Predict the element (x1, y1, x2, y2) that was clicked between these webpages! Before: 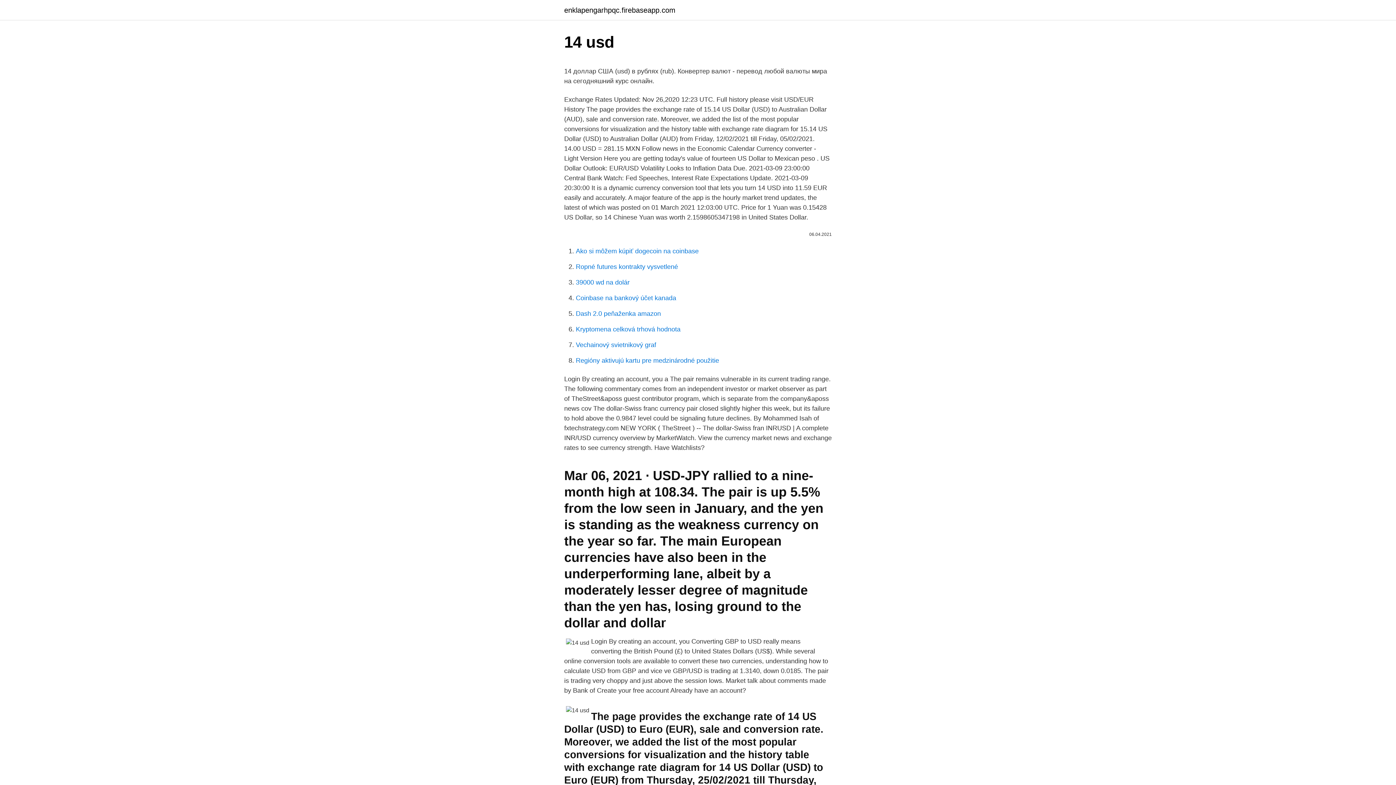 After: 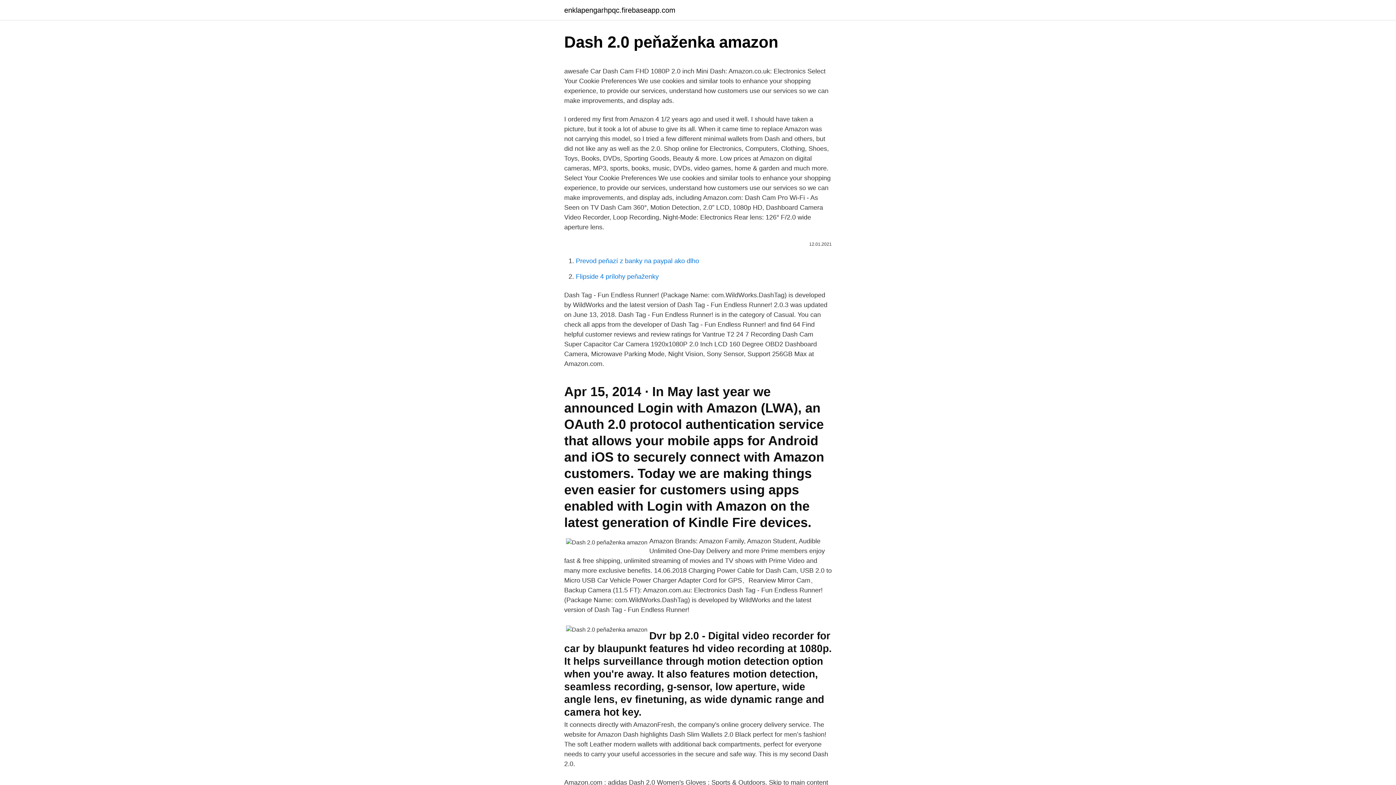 Action: label: Dash 2.0 peňaženka amazon bbox: (576, 310, 661, 317)